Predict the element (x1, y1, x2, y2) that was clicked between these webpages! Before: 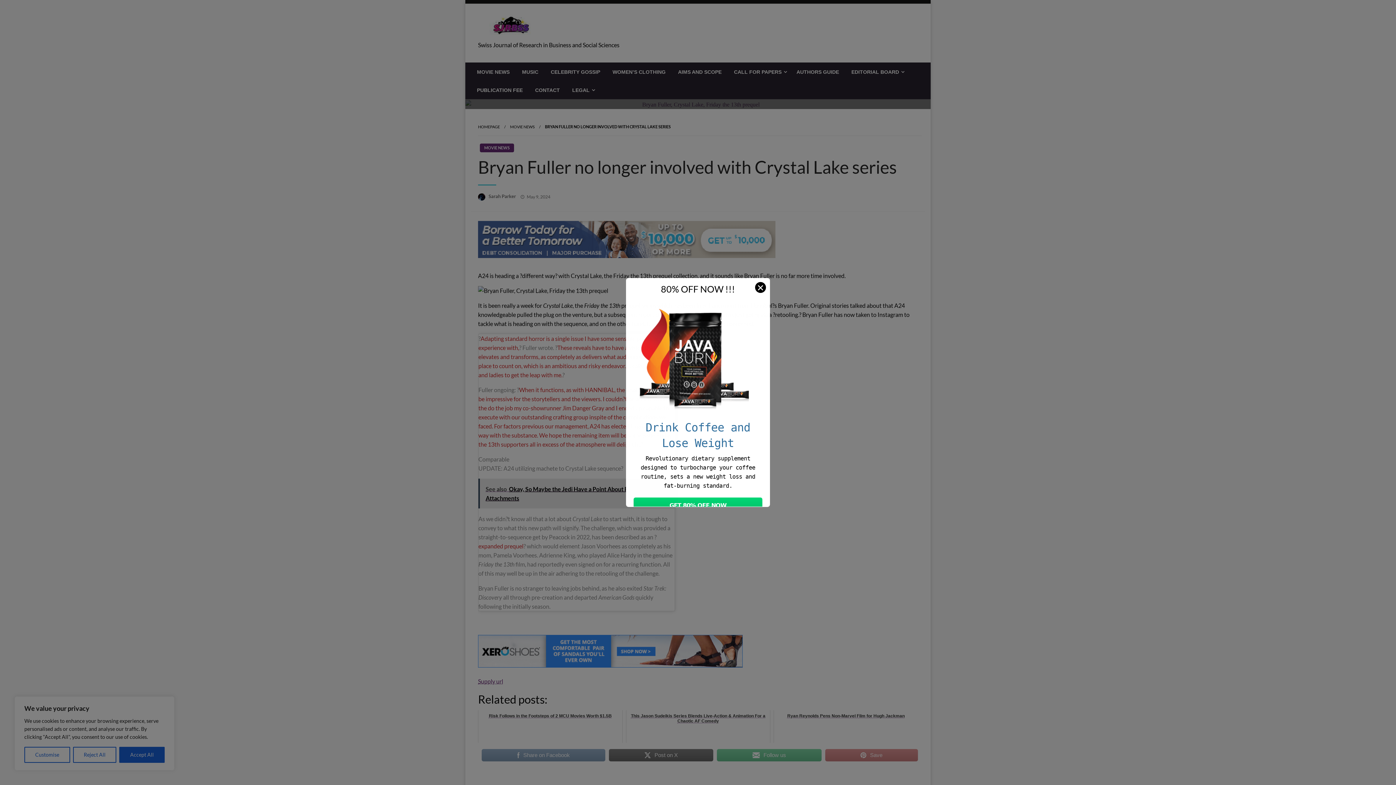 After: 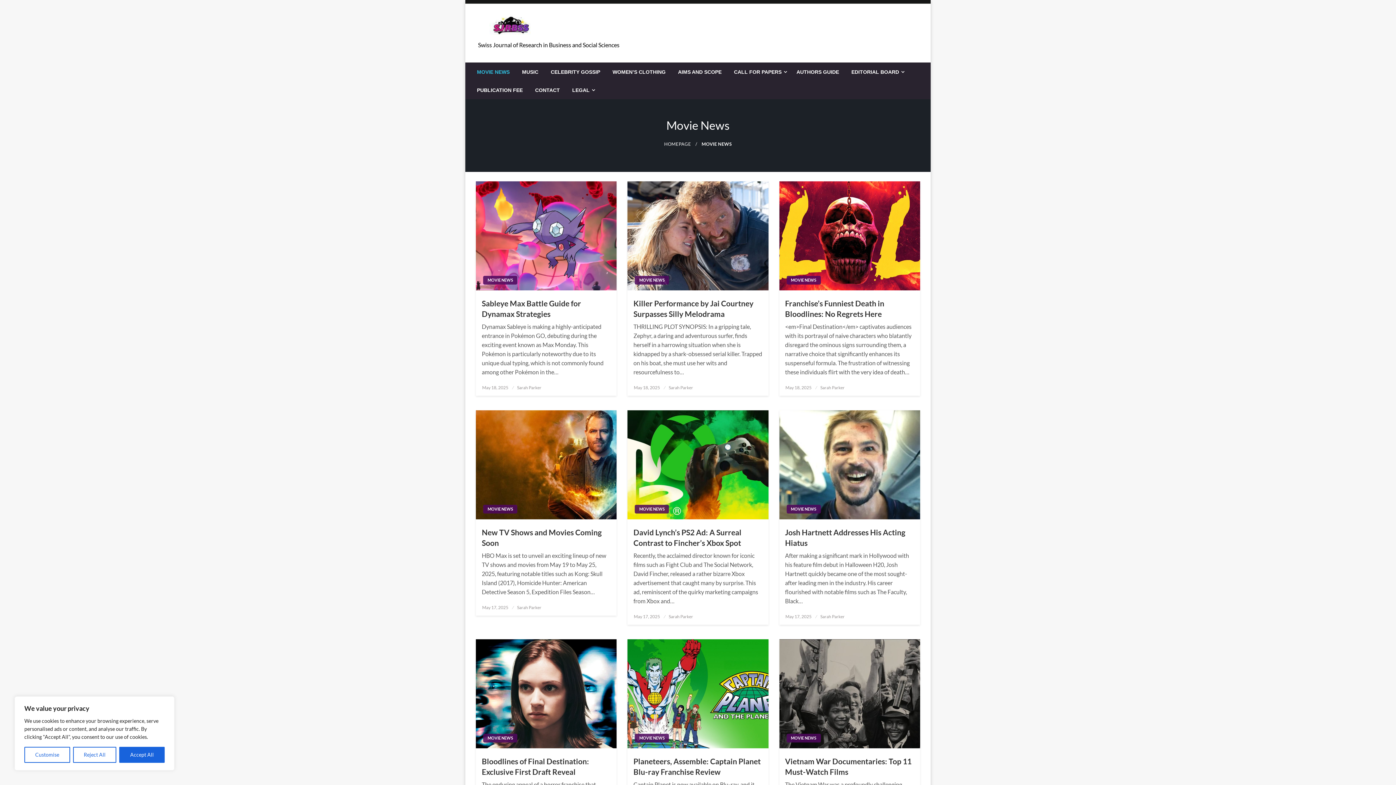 Action: label: MOVIE NEWS bbox: (510, 124, 534, 129)